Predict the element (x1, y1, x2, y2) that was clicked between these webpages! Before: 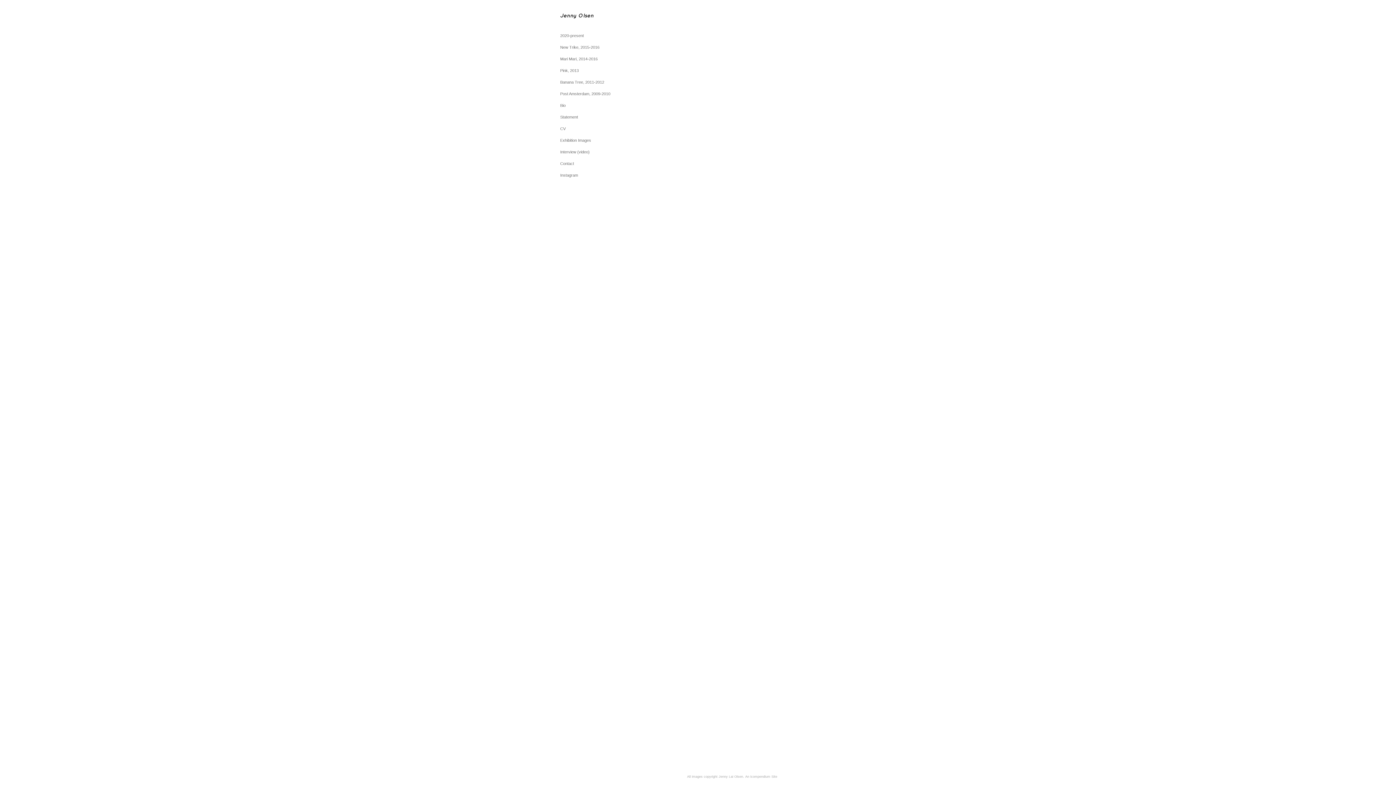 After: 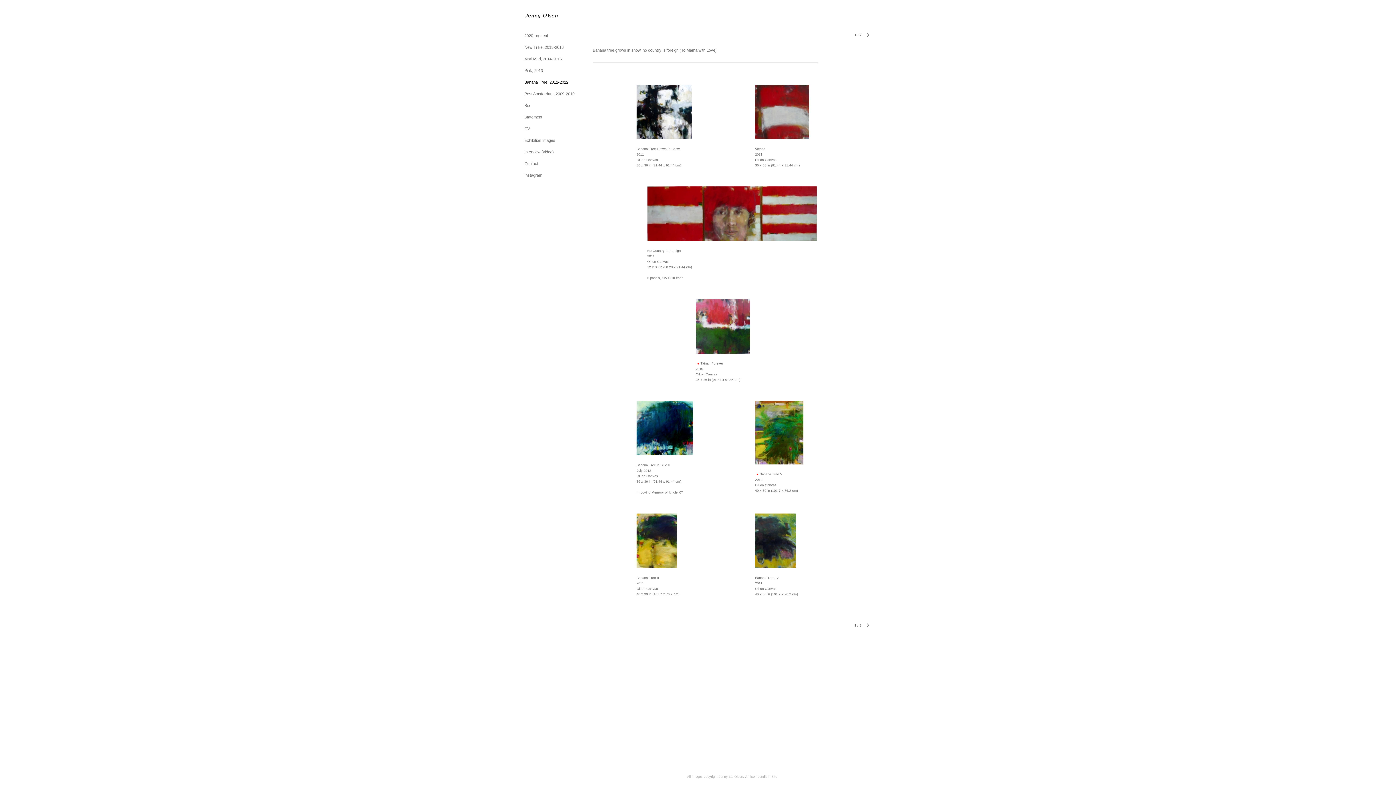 Action: bbox: (560, 80, 604, 84) label: Banana Tree, 2011-2012